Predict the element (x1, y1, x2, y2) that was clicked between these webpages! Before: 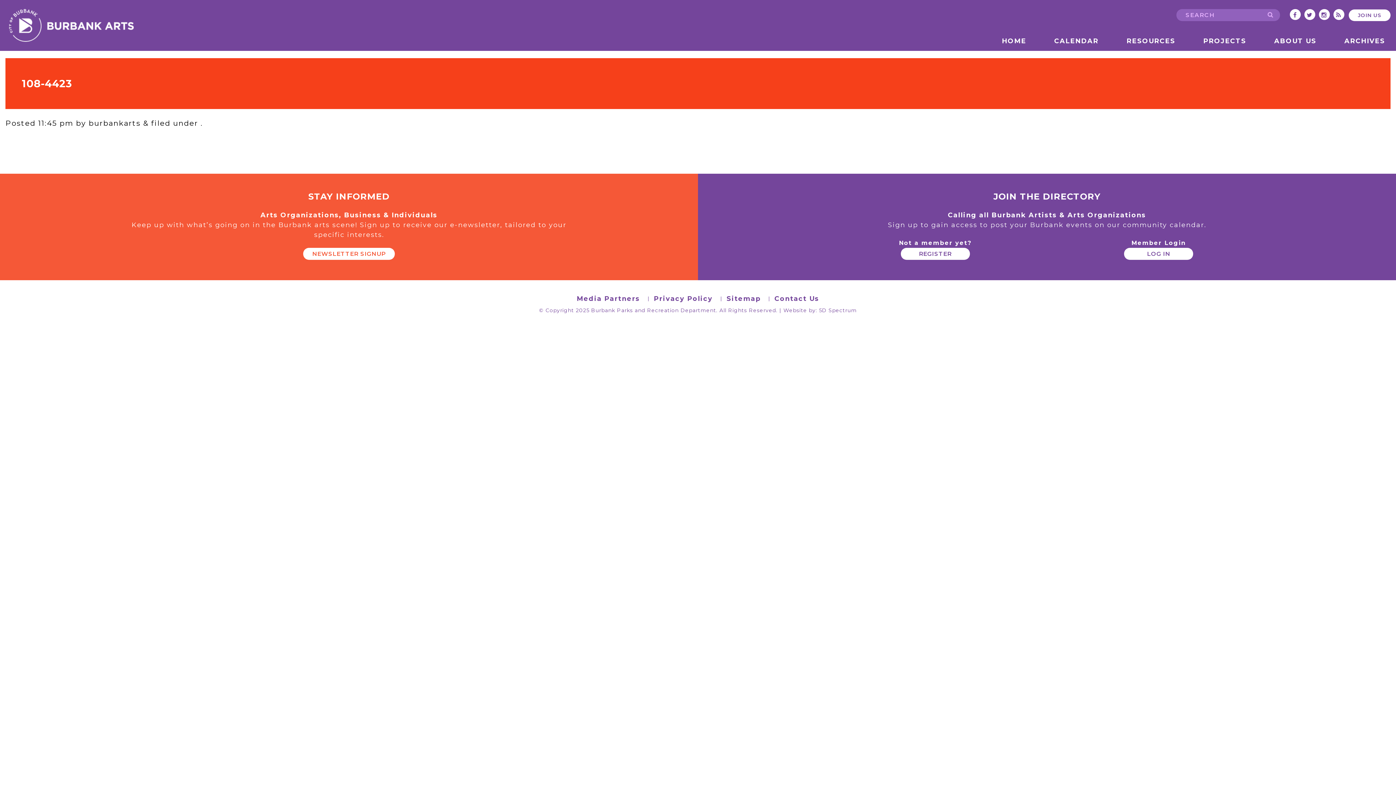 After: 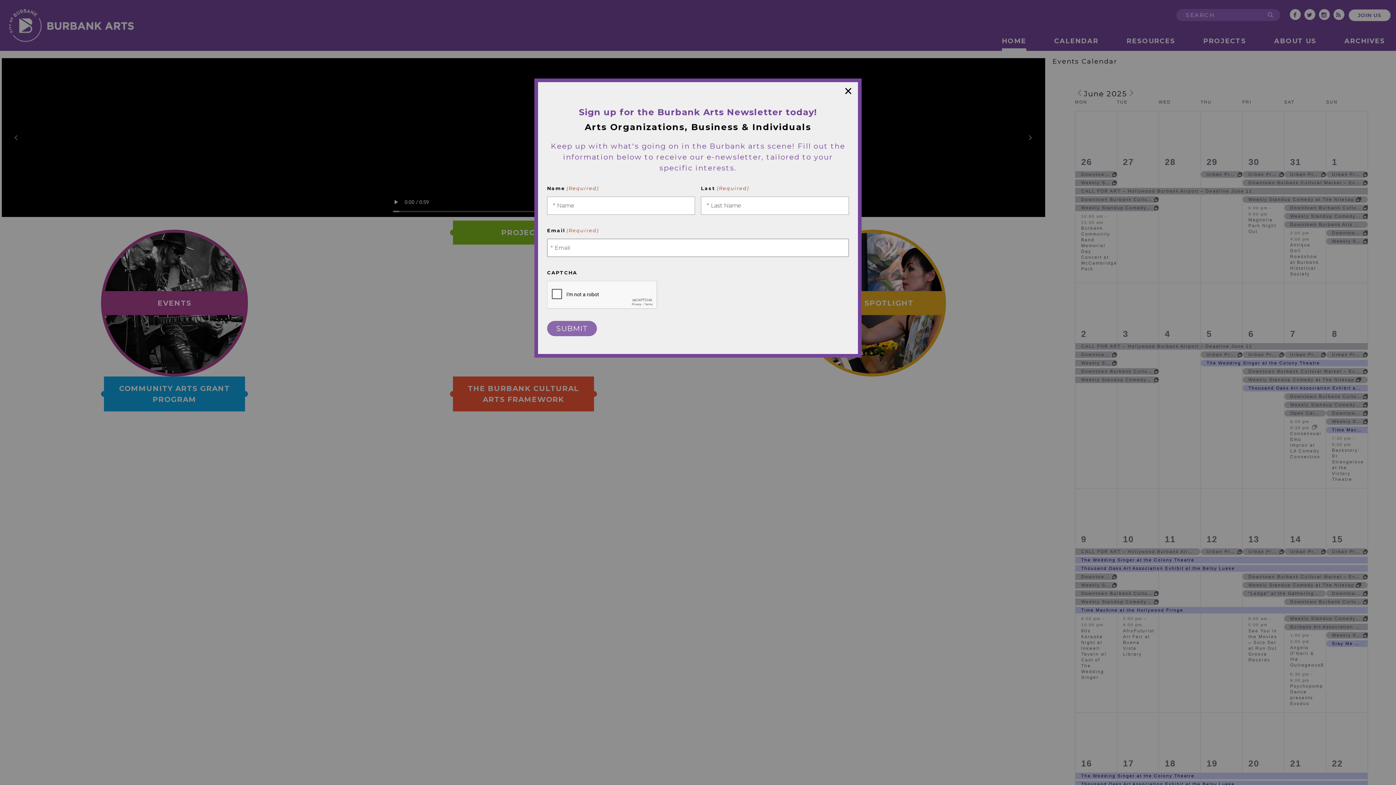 Action: bbox: (9, 20, 133, 29)